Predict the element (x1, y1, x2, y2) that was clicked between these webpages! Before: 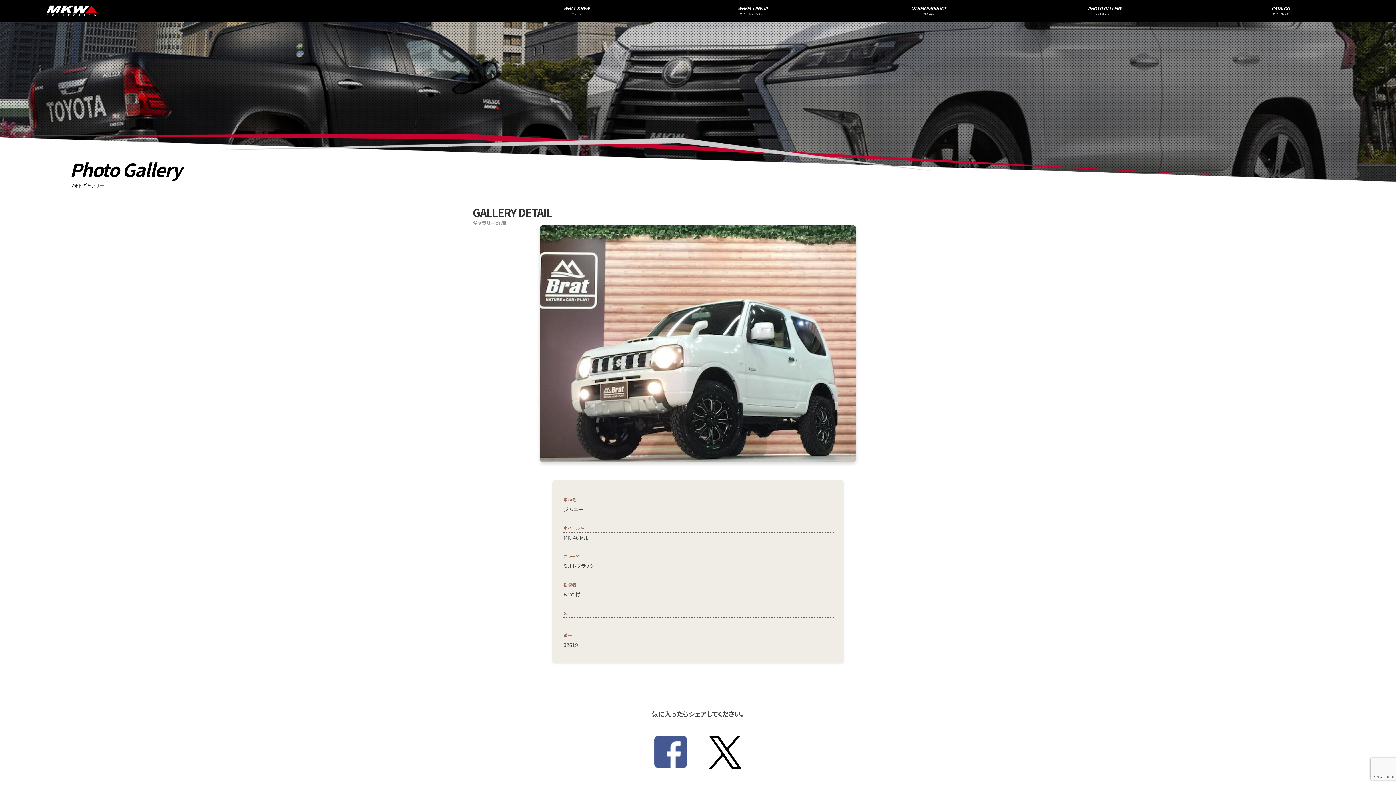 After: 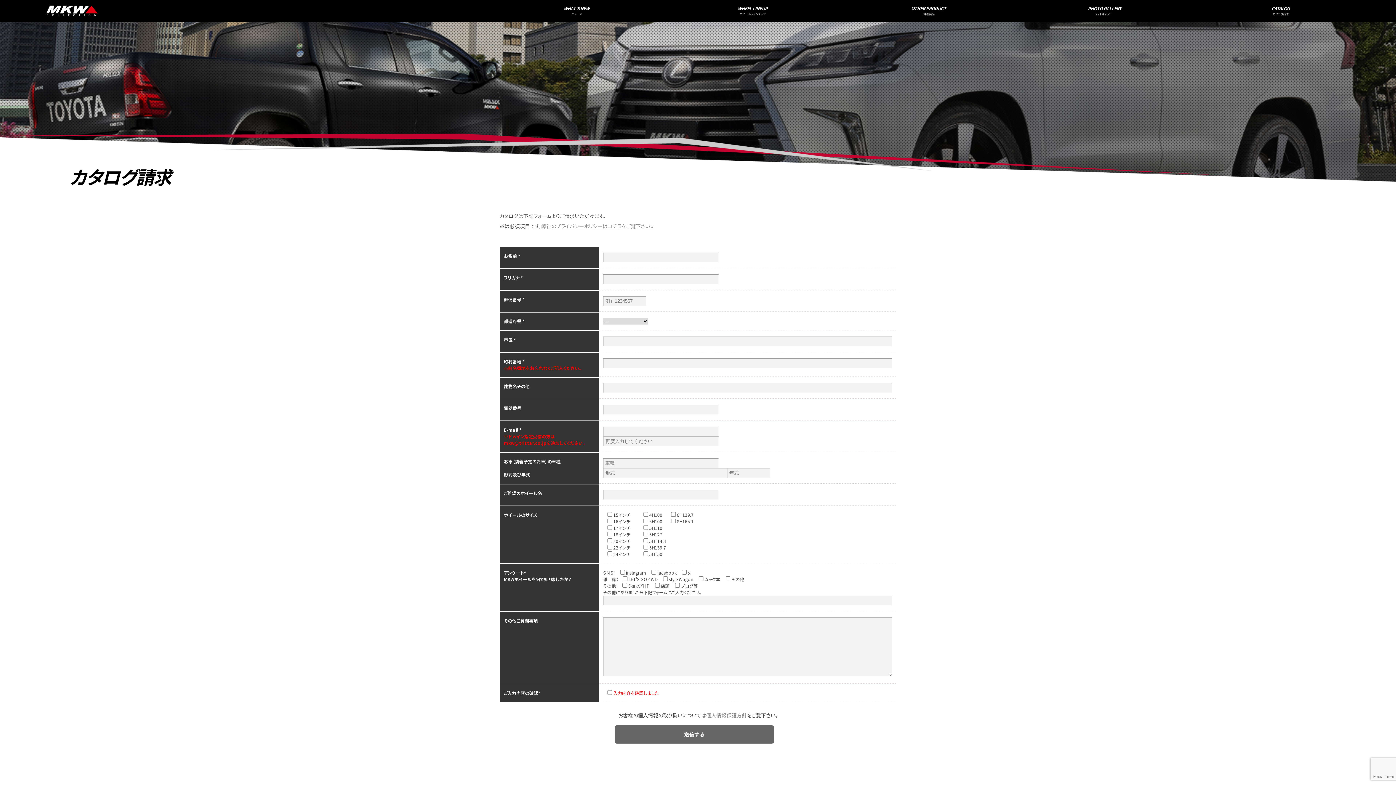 Action: bbox: (1193, 0, 1369, 21) label: CATALOG
カタログ請求